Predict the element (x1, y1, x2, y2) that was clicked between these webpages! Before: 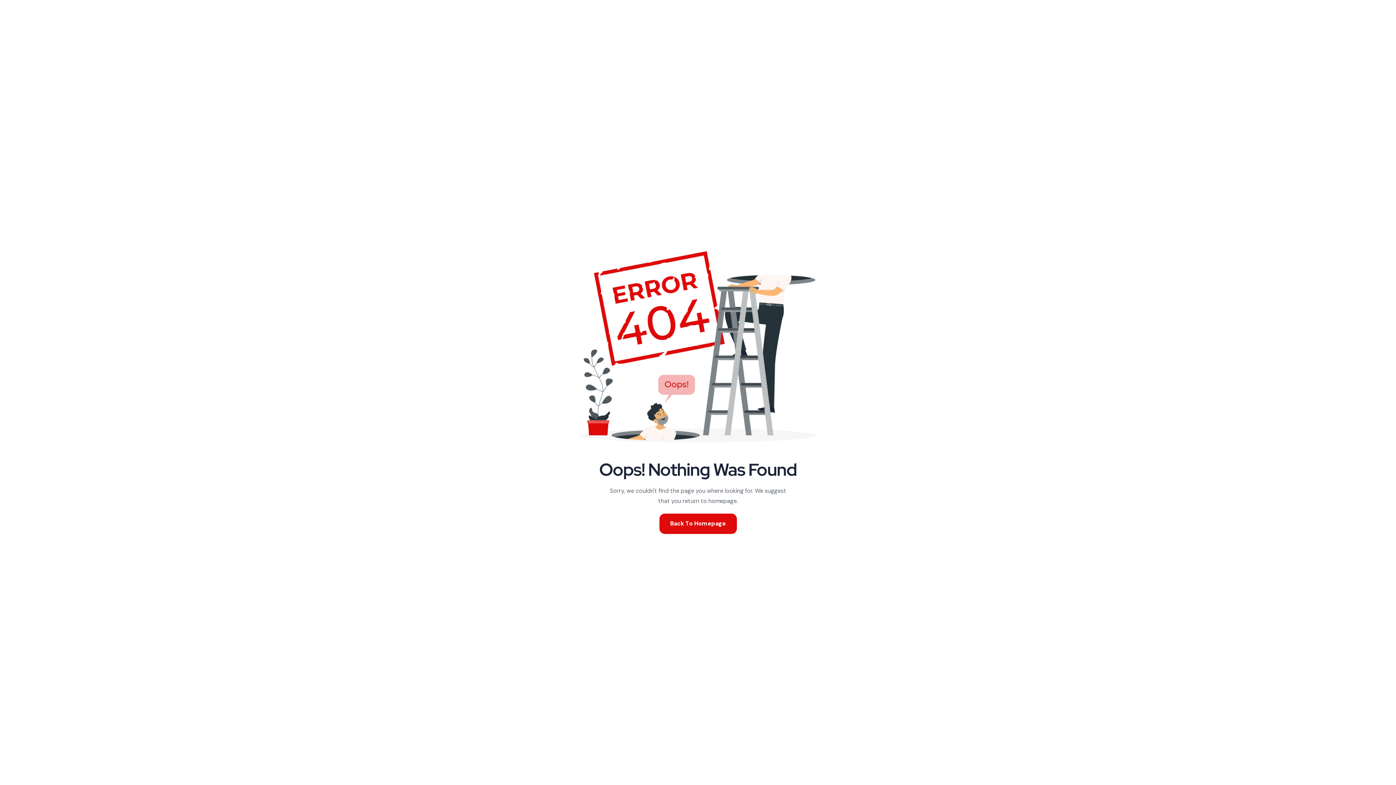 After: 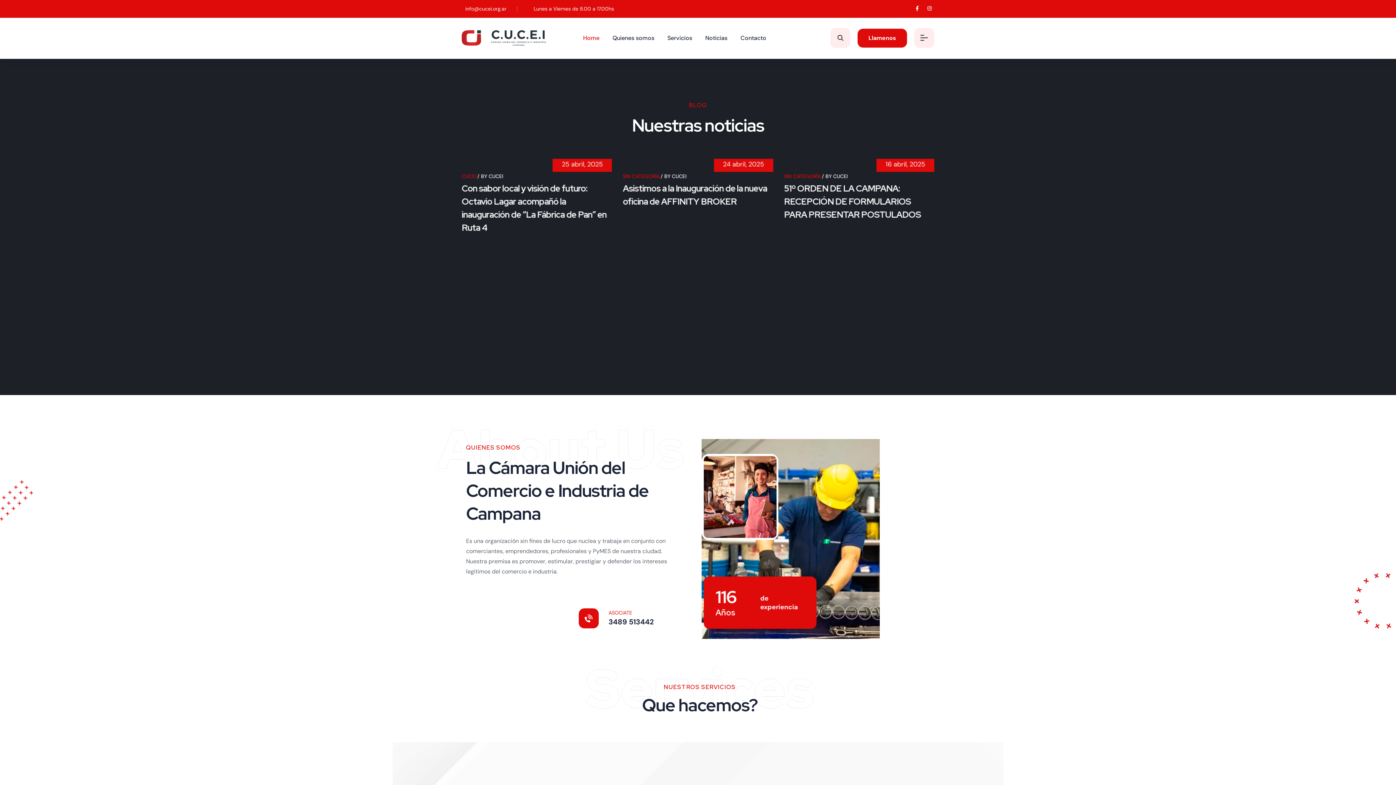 Action: label: Back To Homepage bbox: (659, 513, 736, 534)